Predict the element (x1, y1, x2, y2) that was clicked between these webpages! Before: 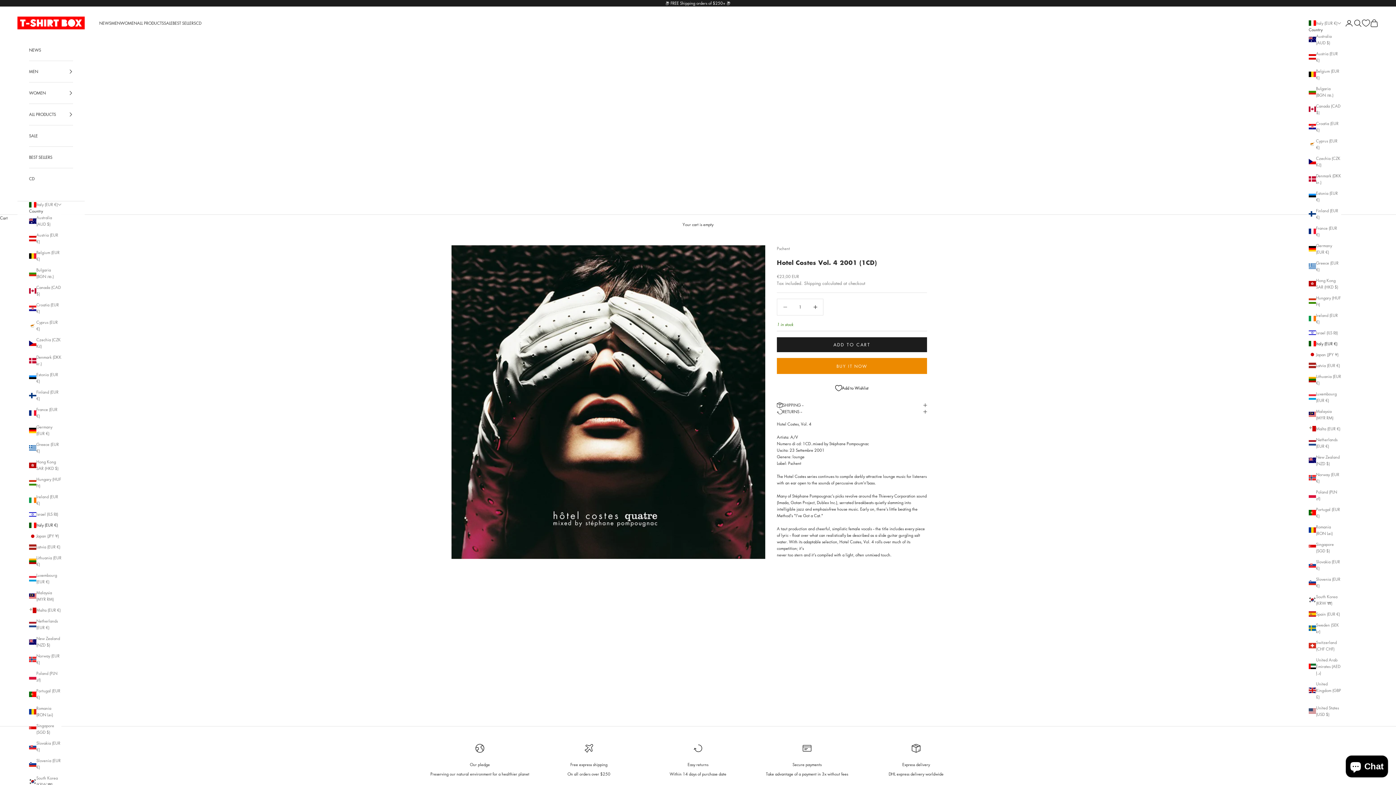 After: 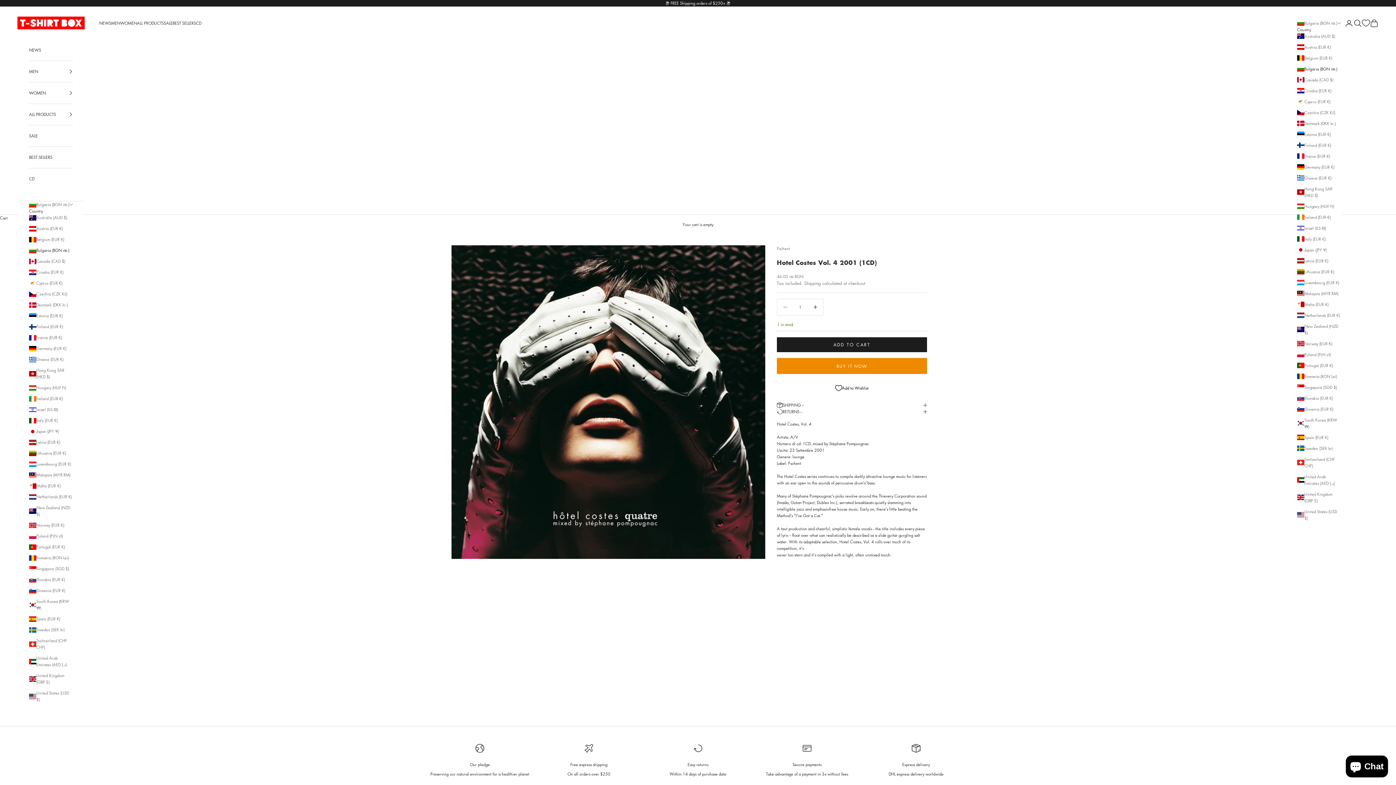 Action: bbox: (1309, 85, 1341, 98) label: Bulgaria (BGN лв.)